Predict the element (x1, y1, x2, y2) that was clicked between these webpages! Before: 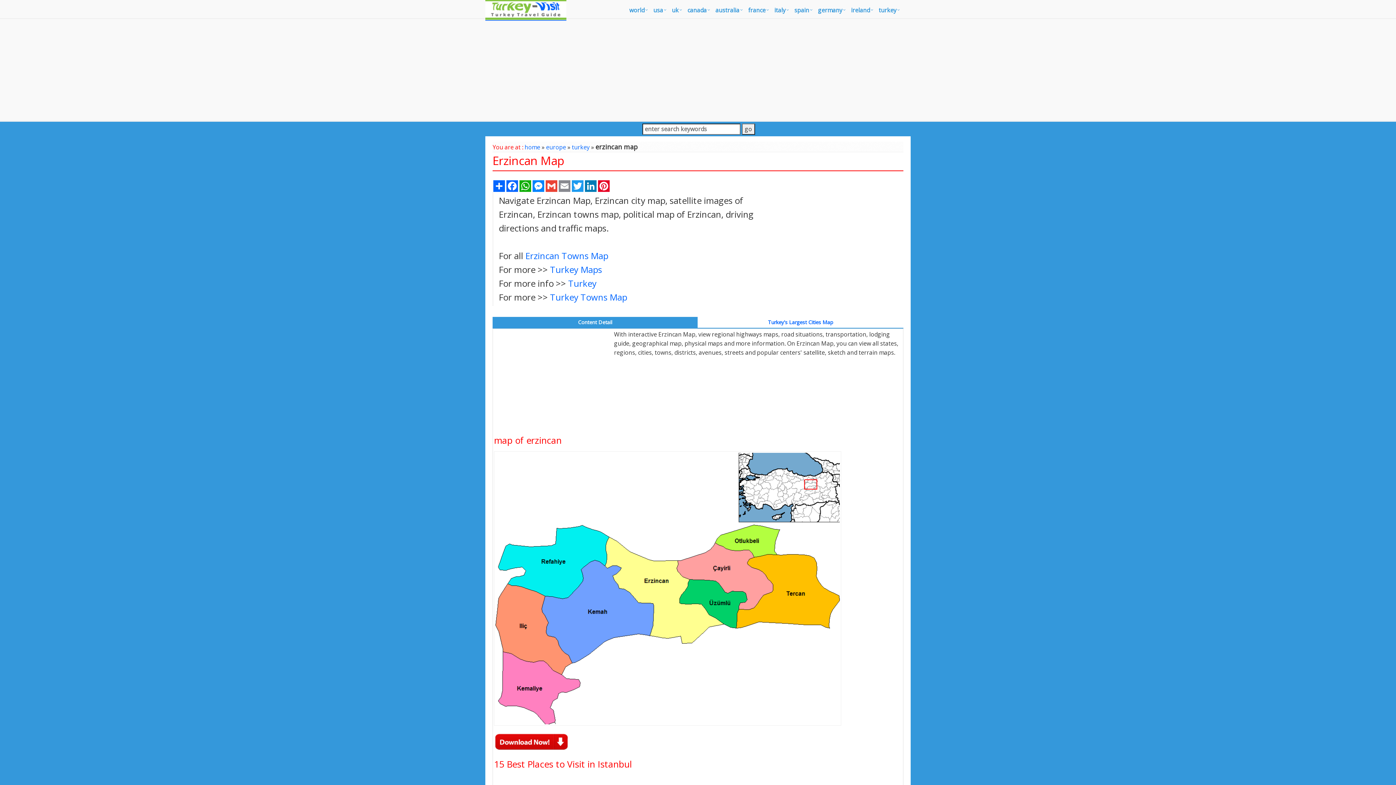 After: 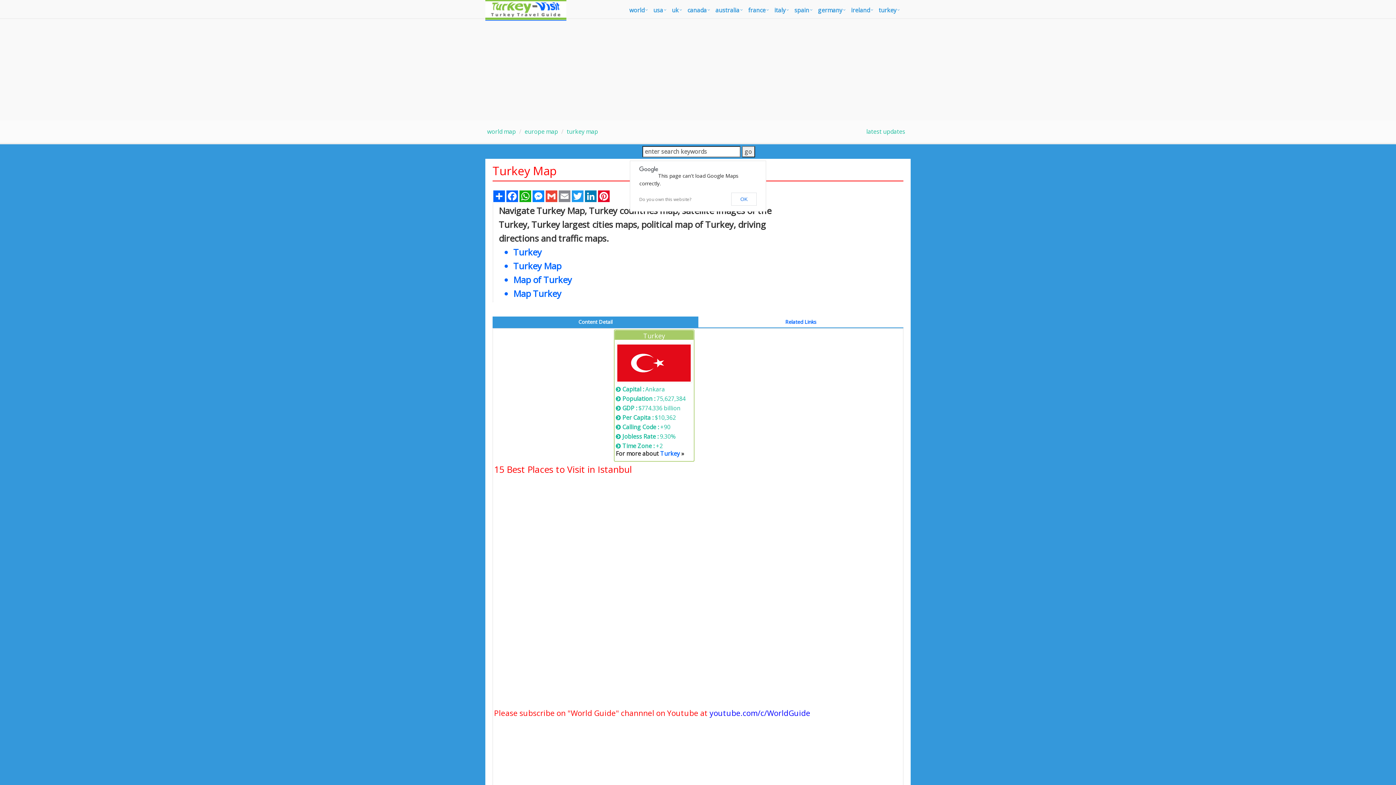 Action: bbox: (550, 263, 602, 275) label: Turkey Maps